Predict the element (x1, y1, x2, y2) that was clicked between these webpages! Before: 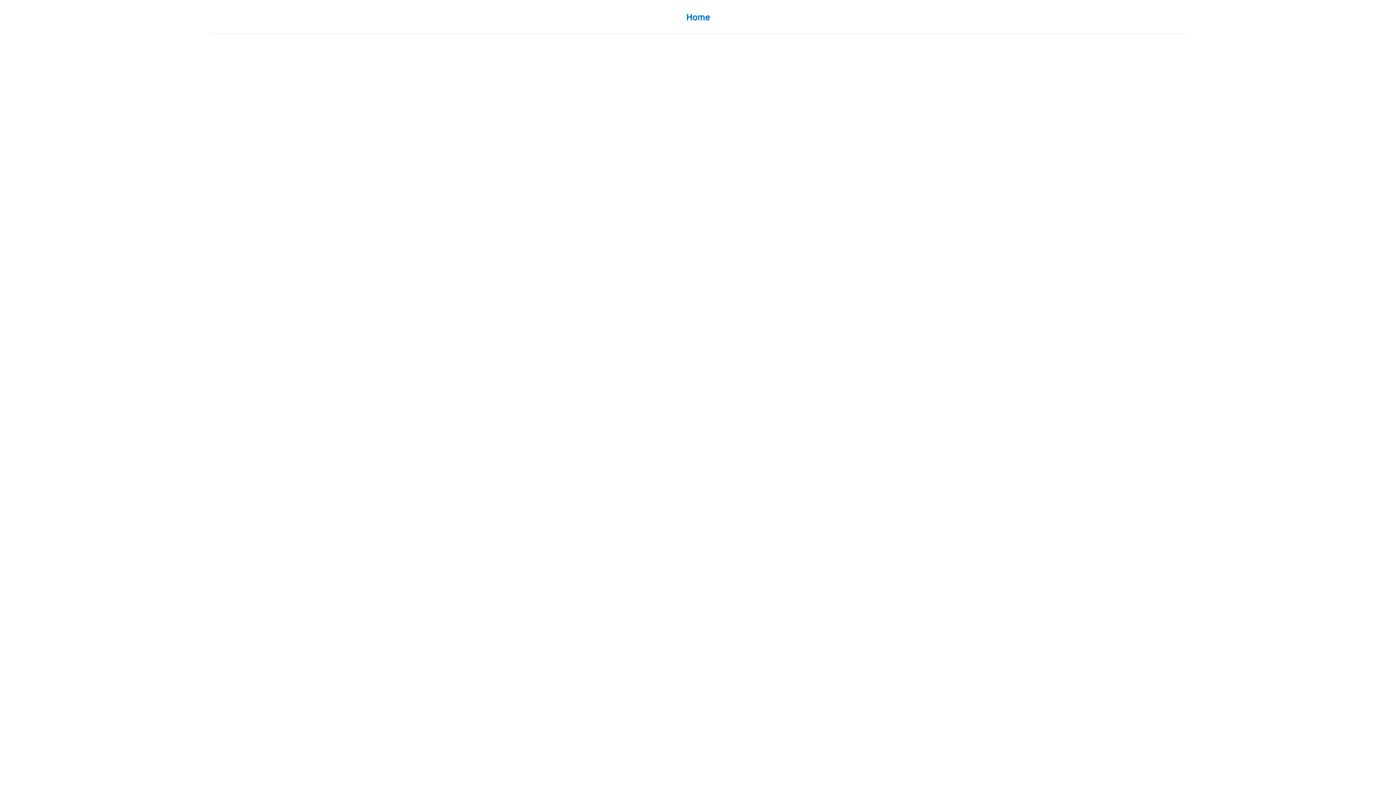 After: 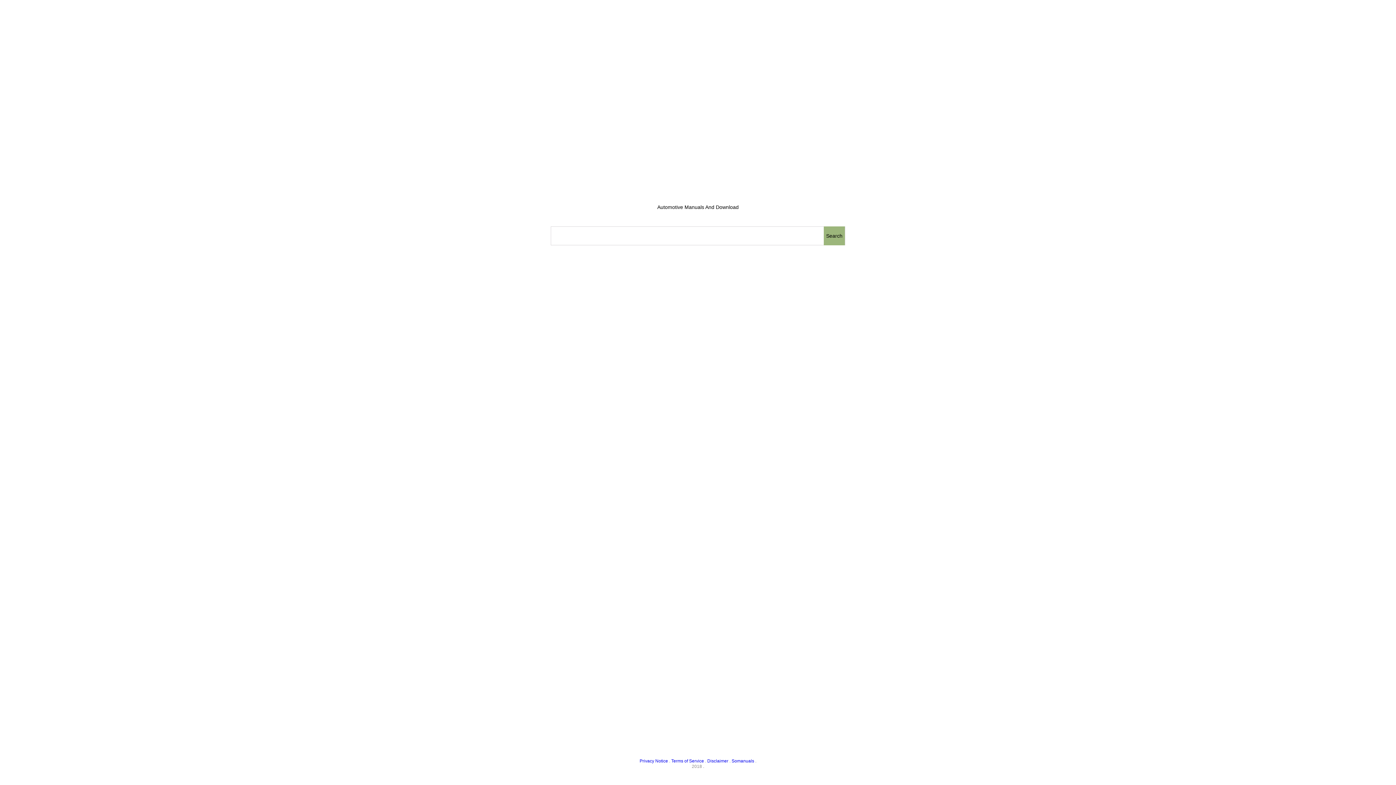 Action: label: Home bbox: (686, 12, 710, 22)